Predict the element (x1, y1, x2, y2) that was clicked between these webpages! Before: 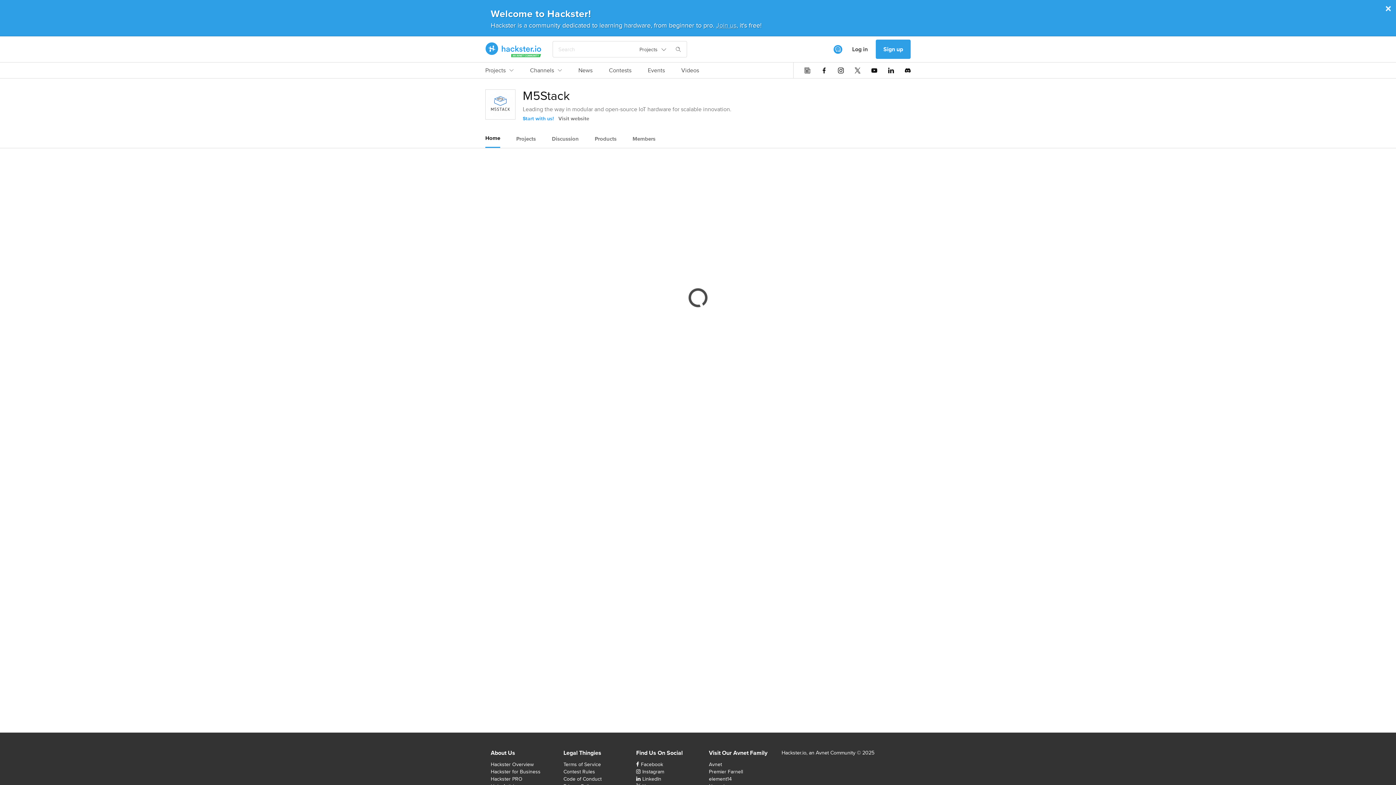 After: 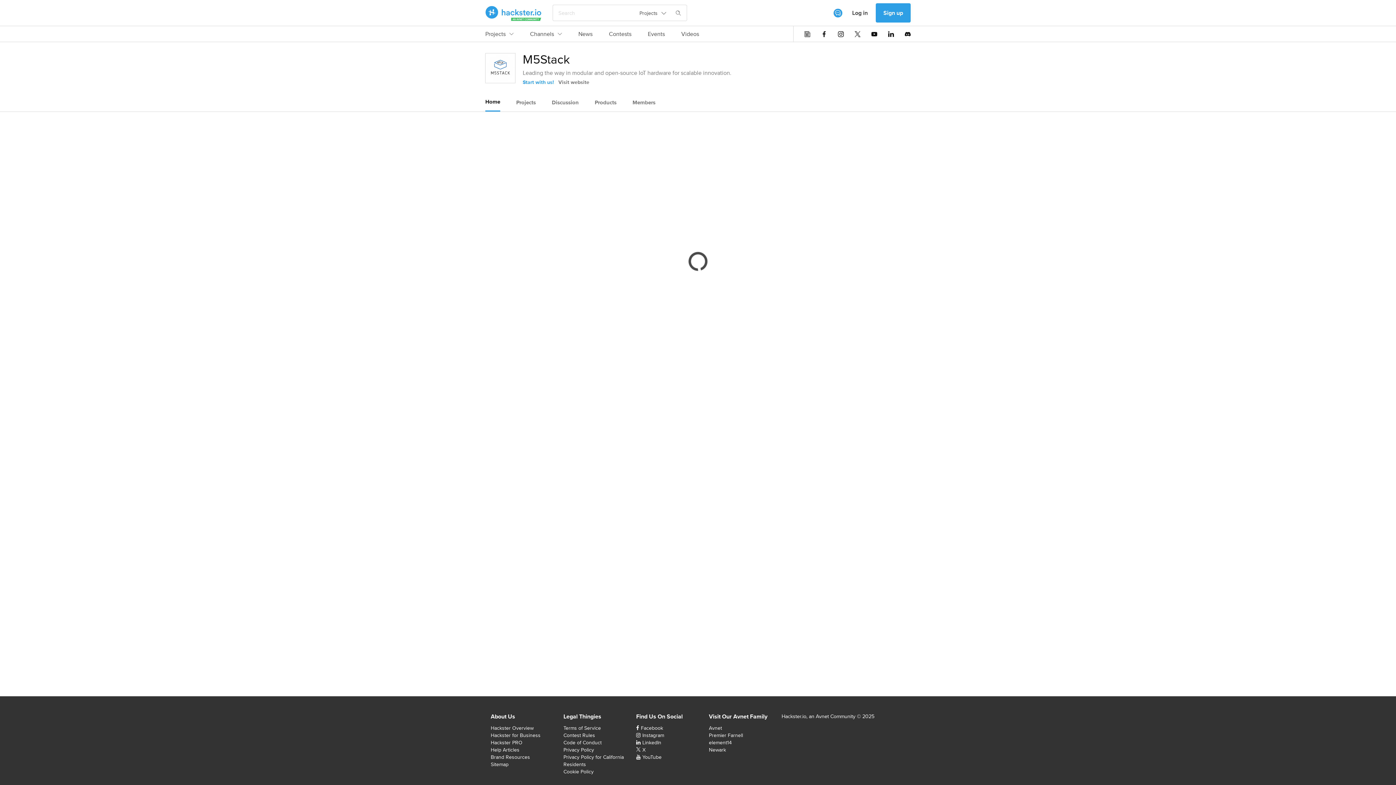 Action: bbox: (485, 129, 500, 146) label: Home